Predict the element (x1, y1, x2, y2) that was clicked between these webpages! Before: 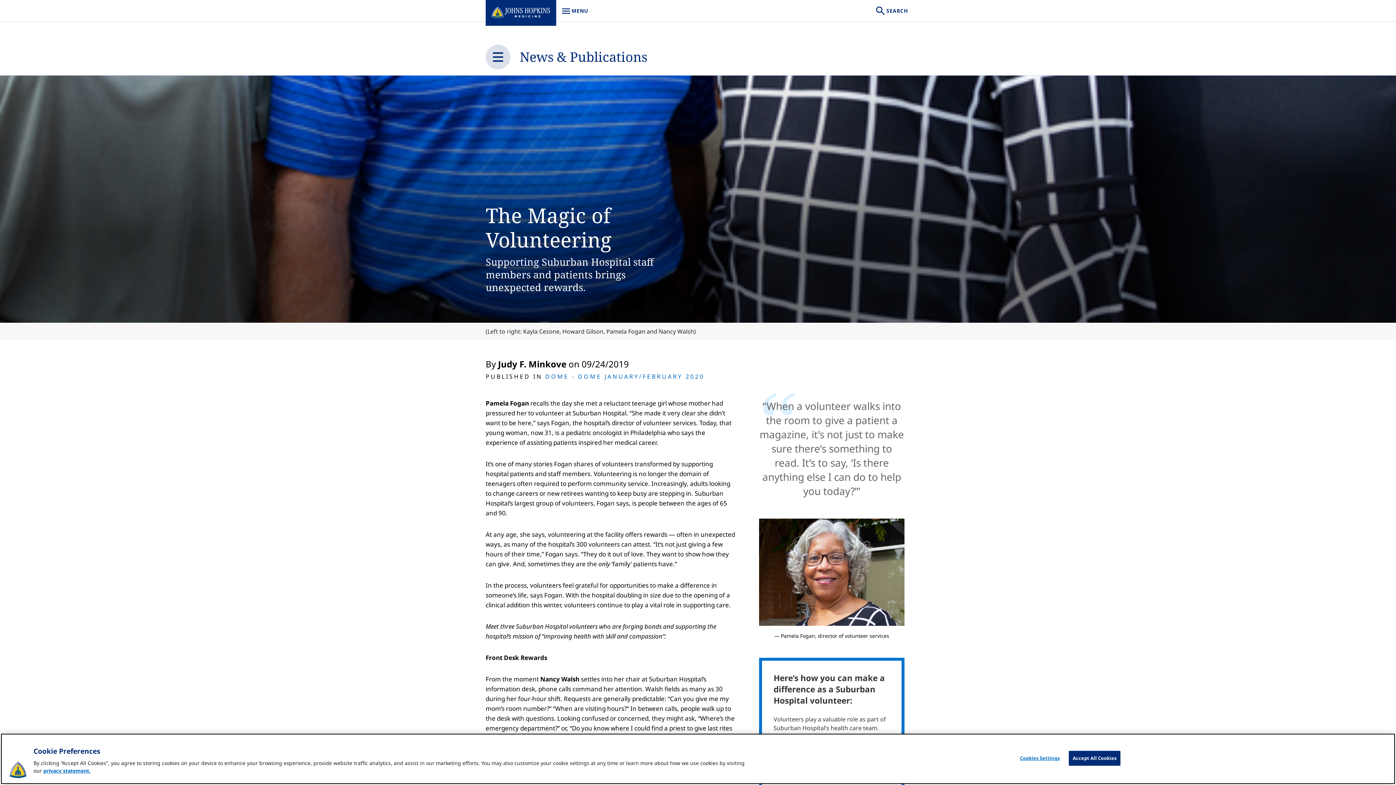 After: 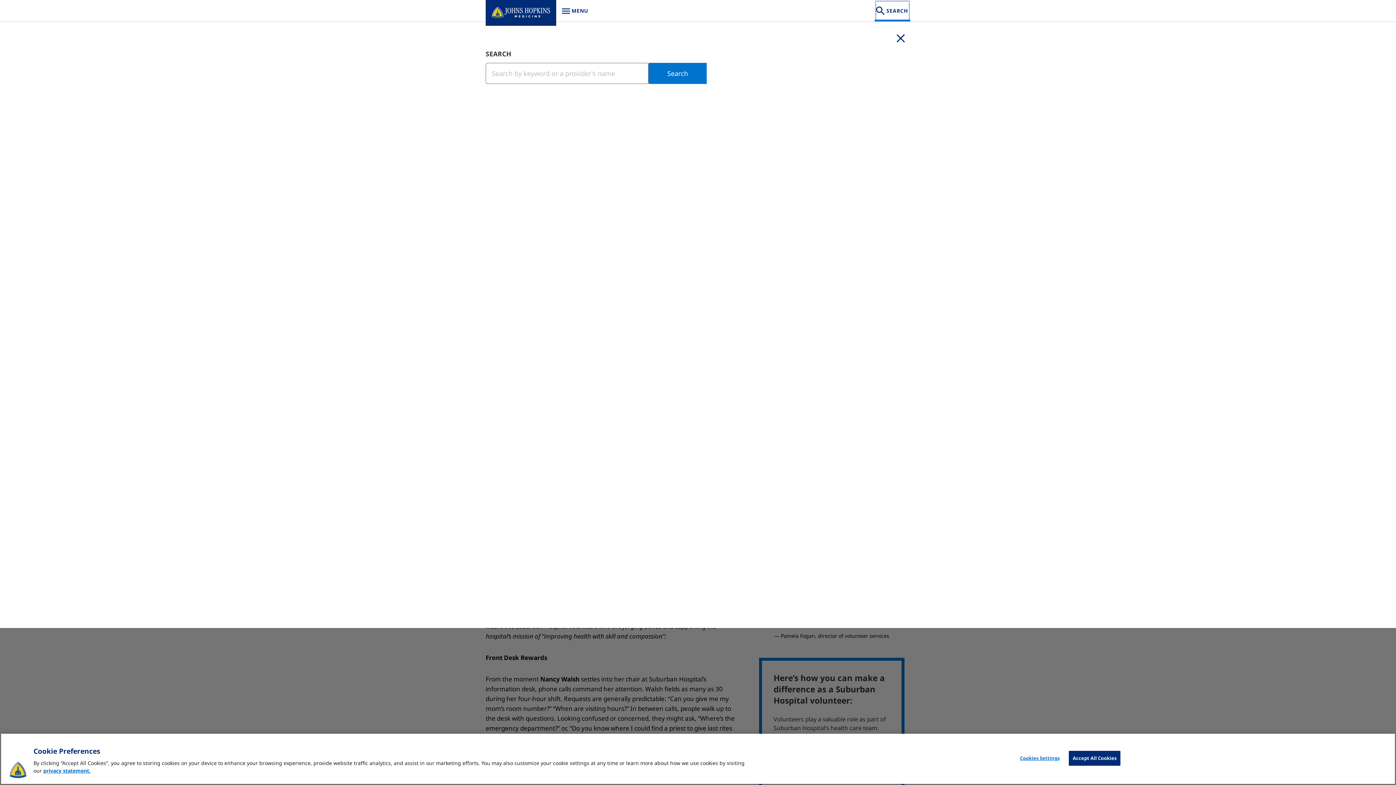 Action: bbox: (874, 0, 910, 21) label: SEARCH